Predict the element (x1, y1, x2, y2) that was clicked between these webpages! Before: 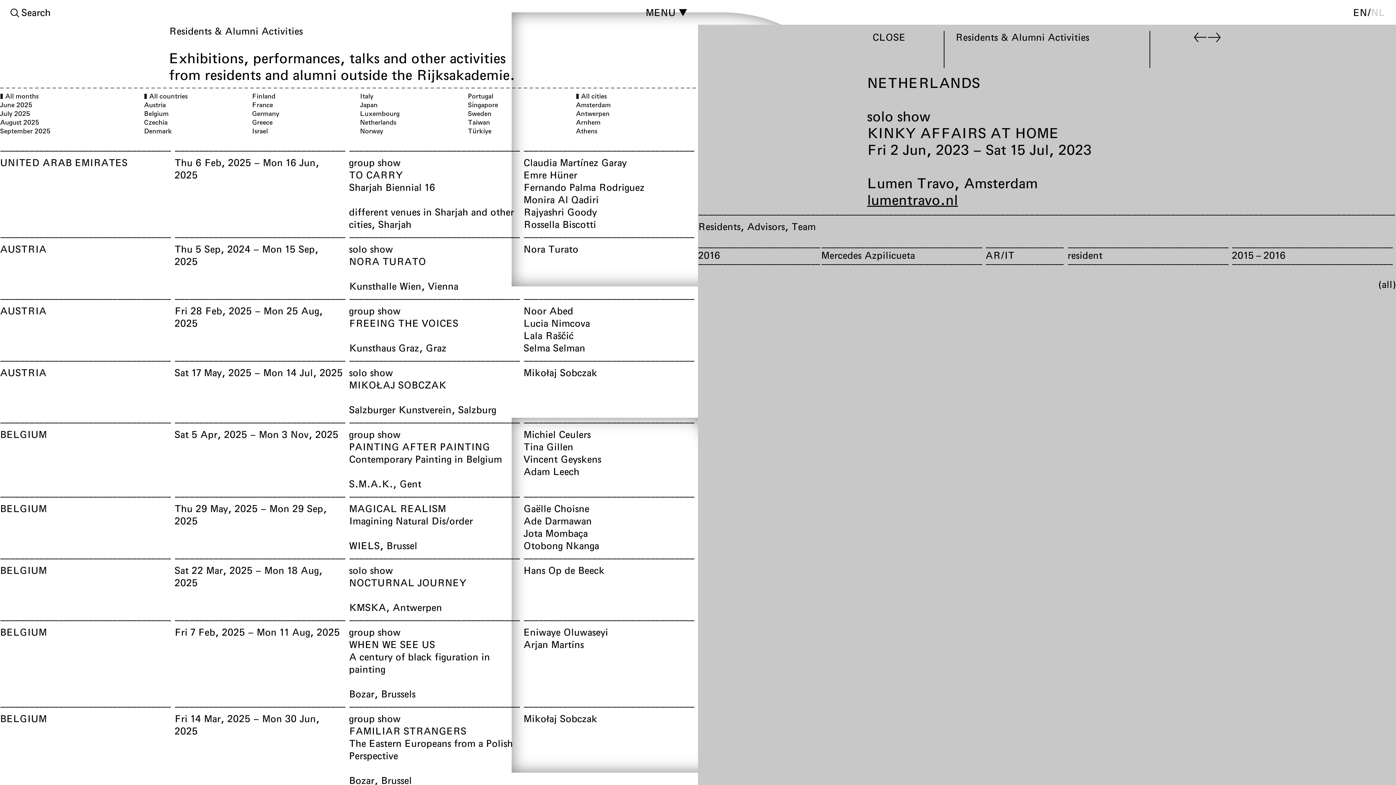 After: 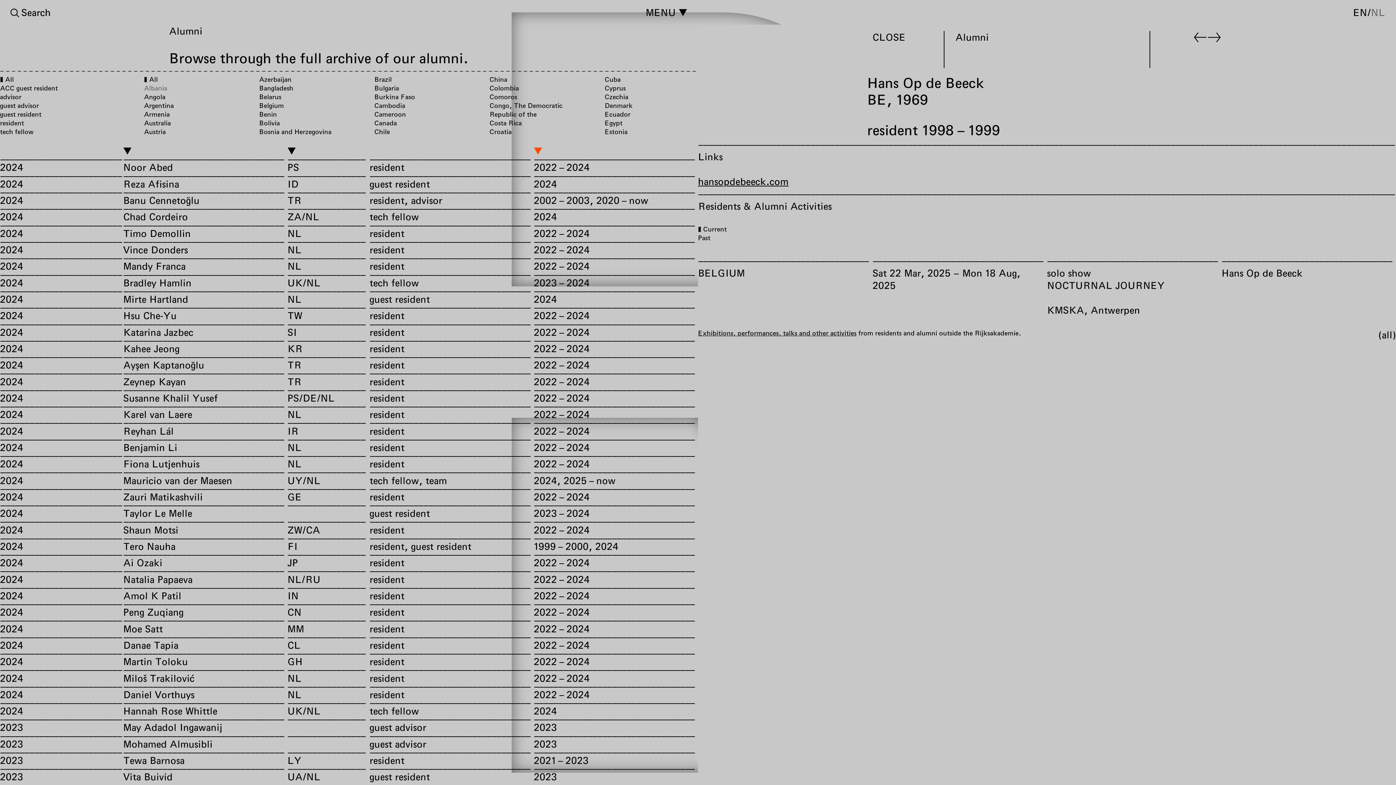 Action: bbox: (523, 564, 604, 576) label: Hans Op de Beeck